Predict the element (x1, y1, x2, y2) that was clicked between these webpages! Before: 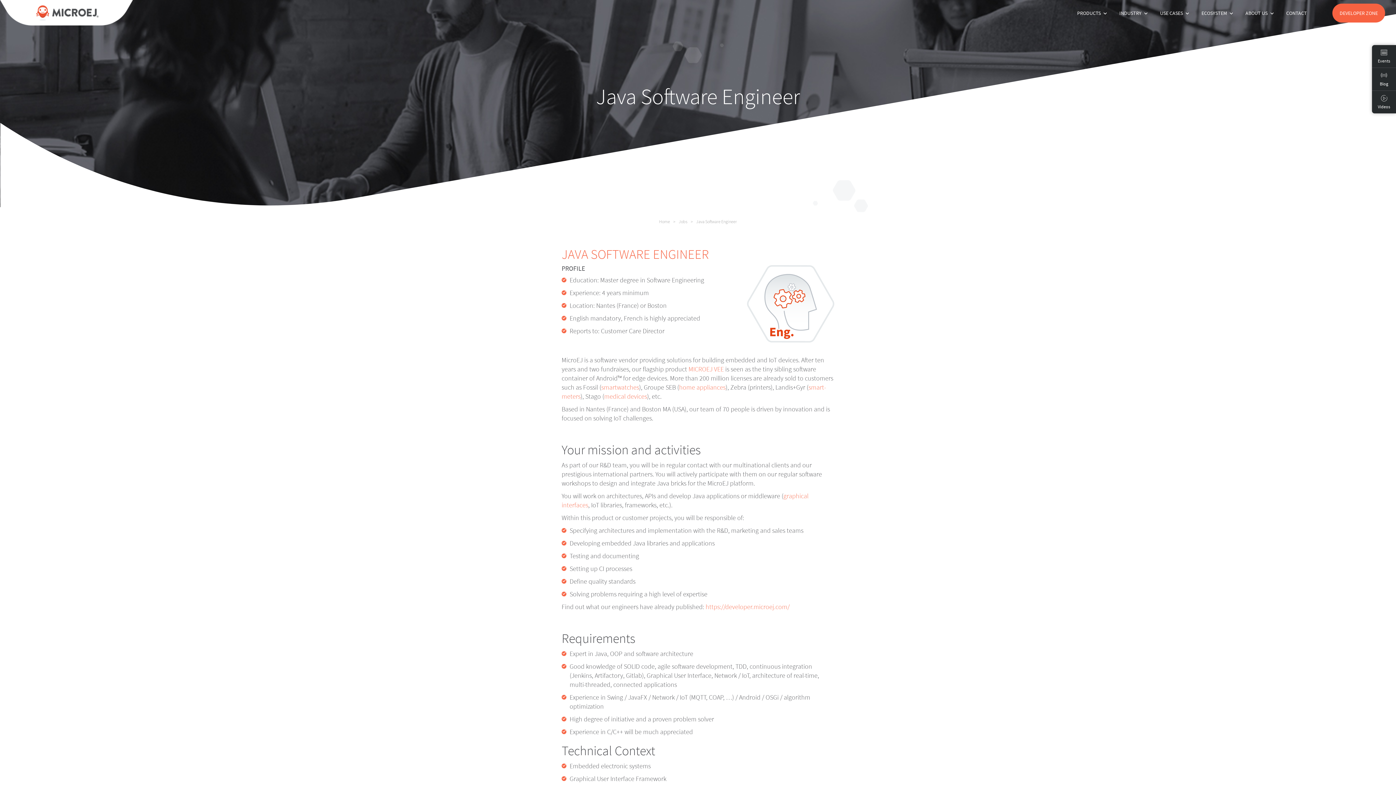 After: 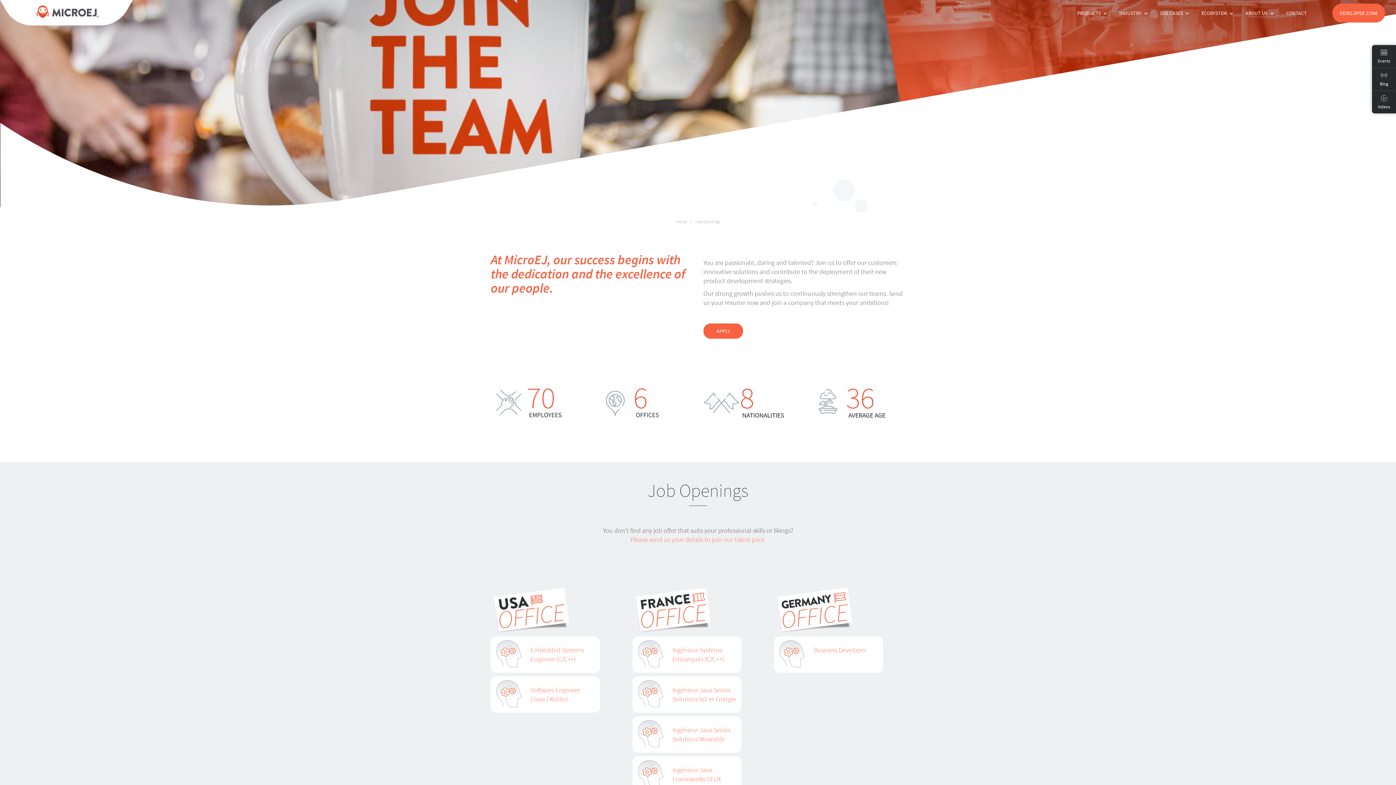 Action: bbox: (678, 218, 687, 224) label: Jobs